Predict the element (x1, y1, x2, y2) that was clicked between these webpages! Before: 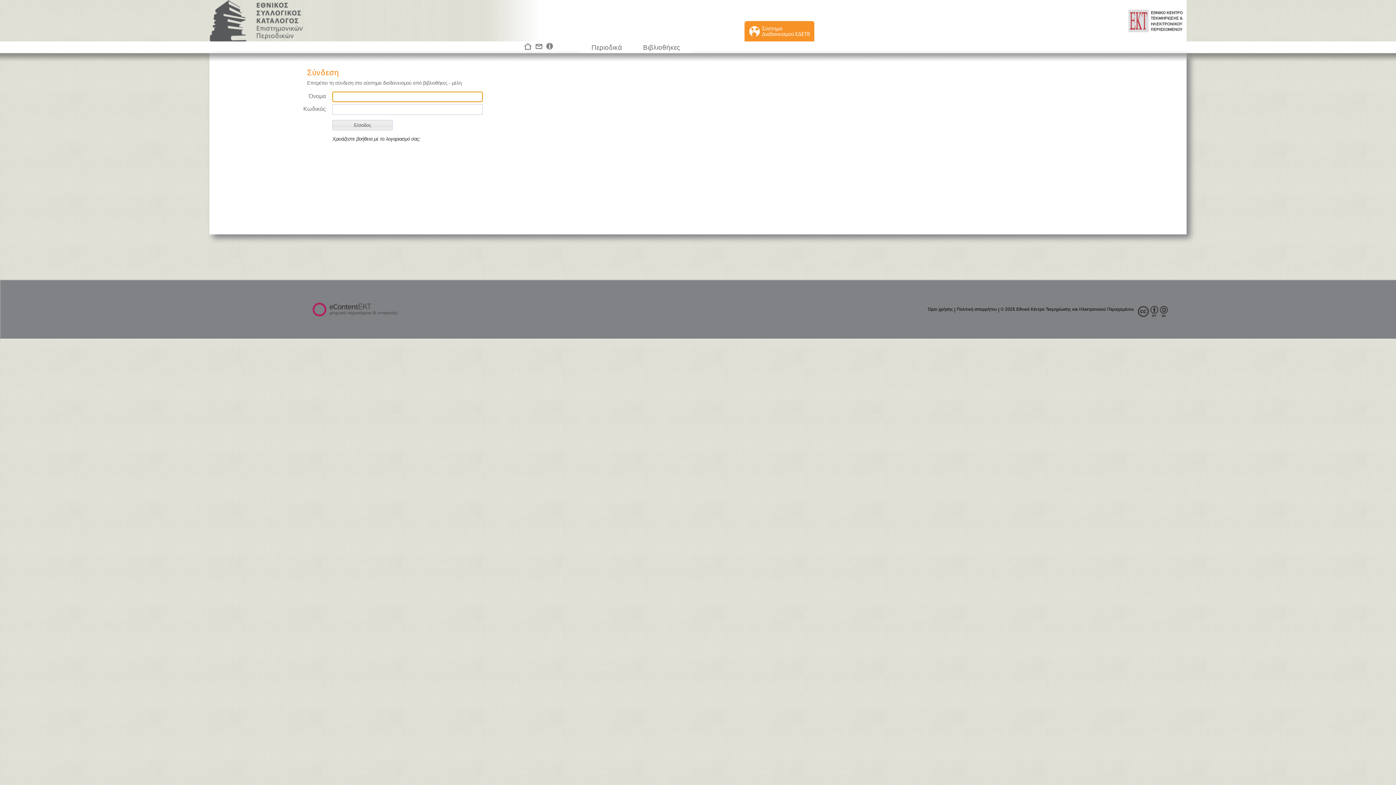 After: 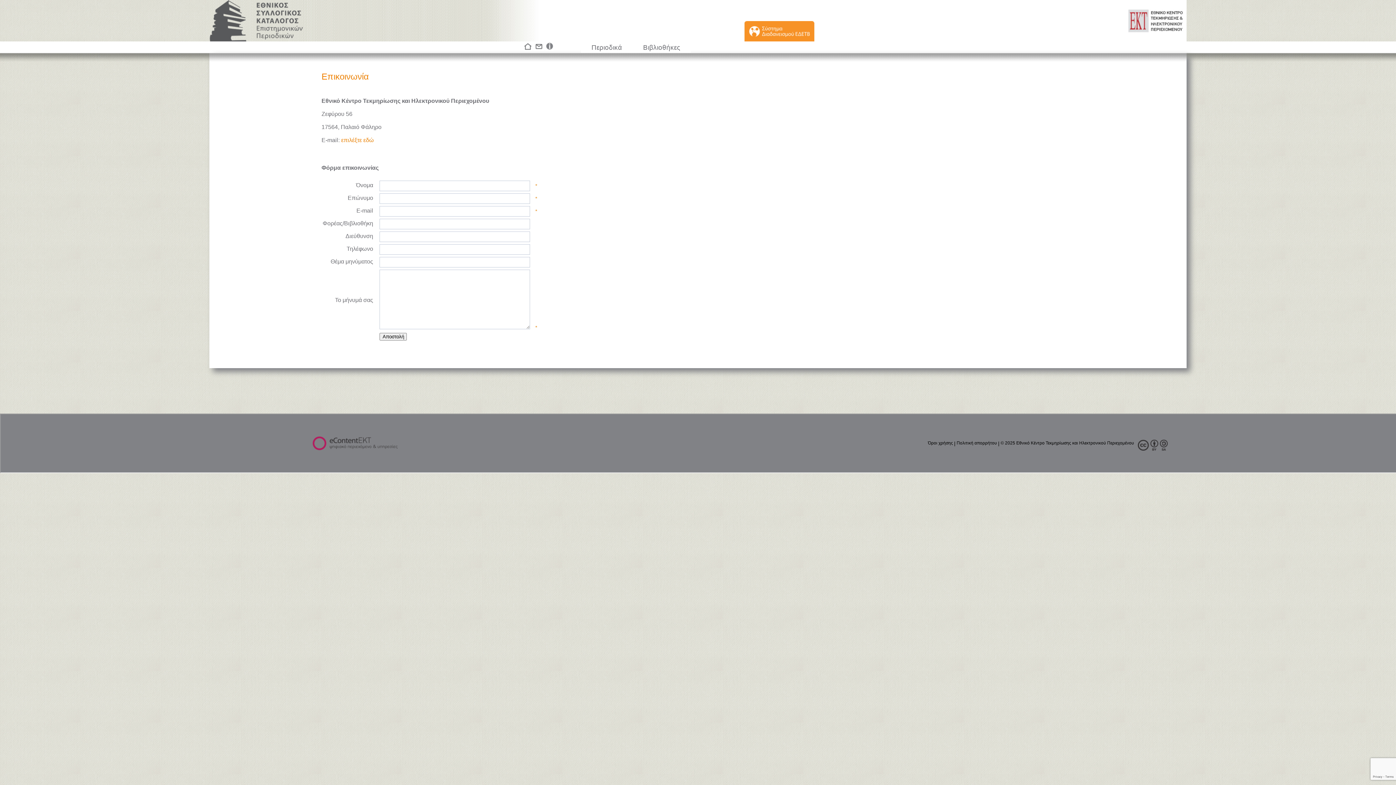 Action: label:   bbox: (533, 45, 545, 52)